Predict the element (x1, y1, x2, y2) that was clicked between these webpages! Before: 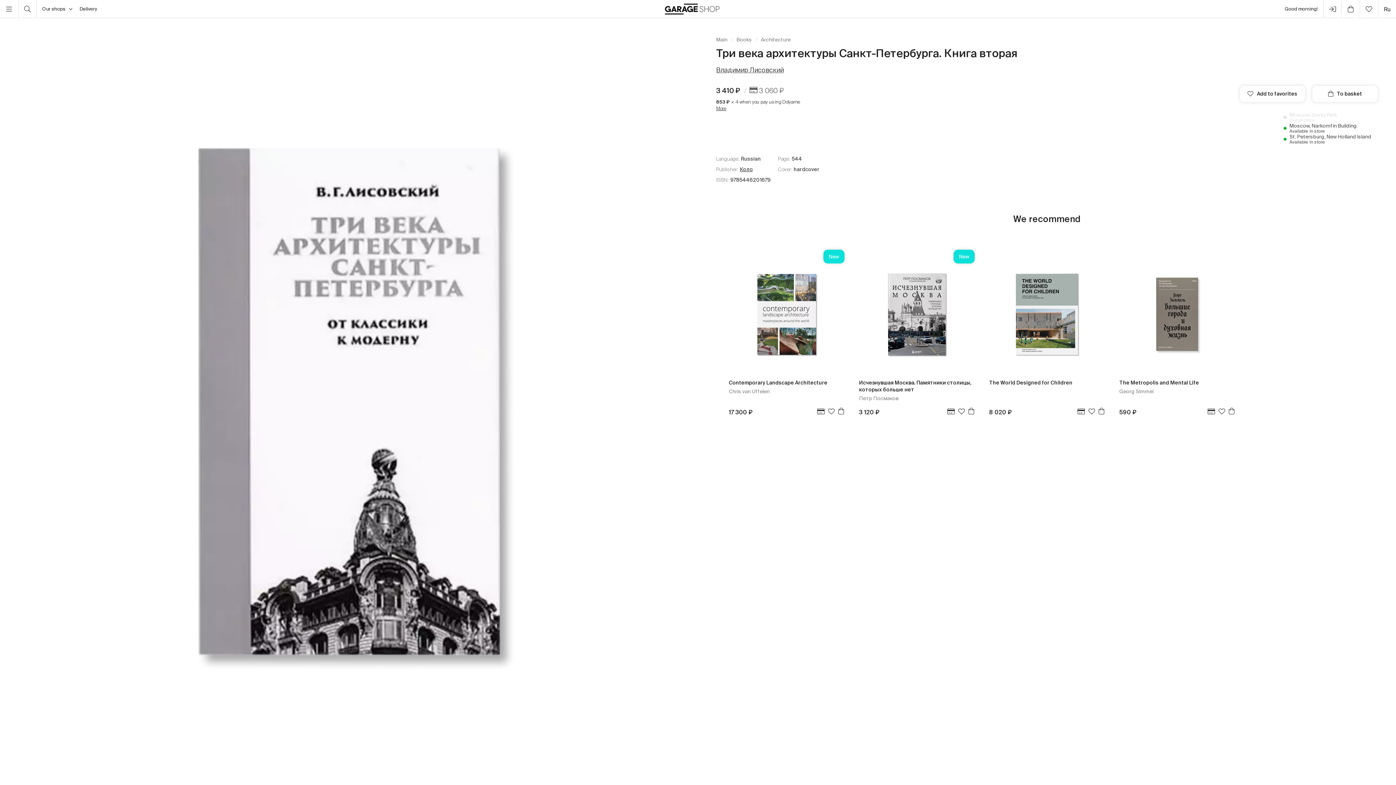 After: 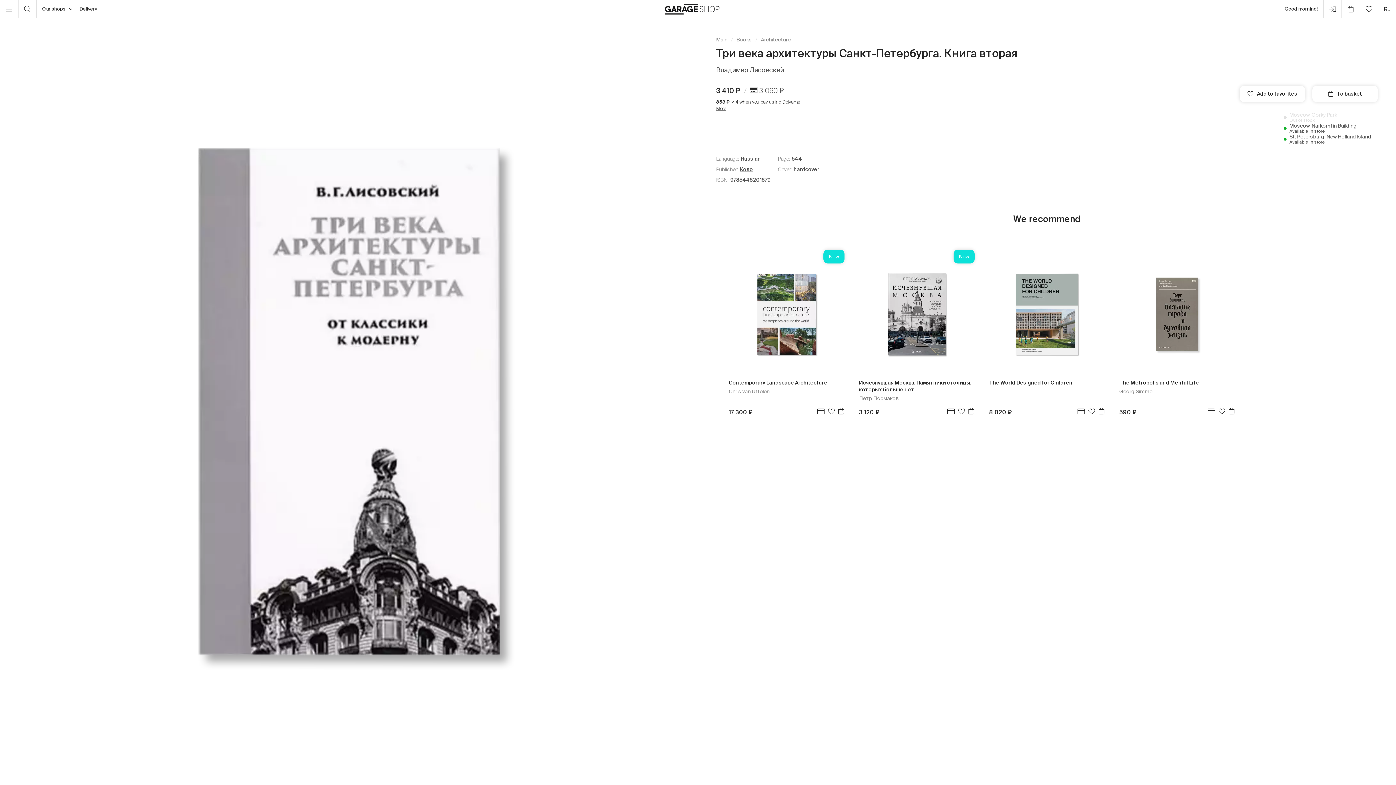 Action: bbox: (749, 85, 759, 95)